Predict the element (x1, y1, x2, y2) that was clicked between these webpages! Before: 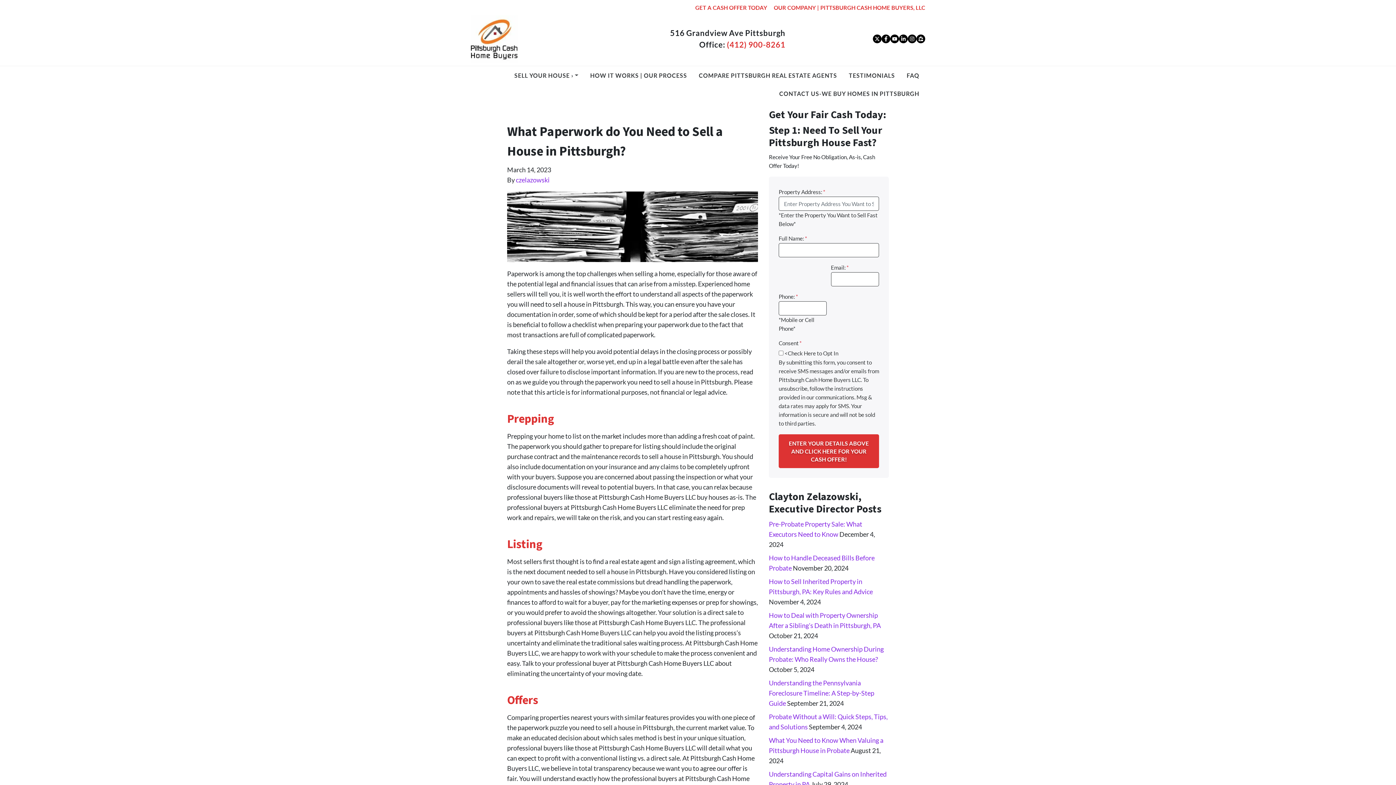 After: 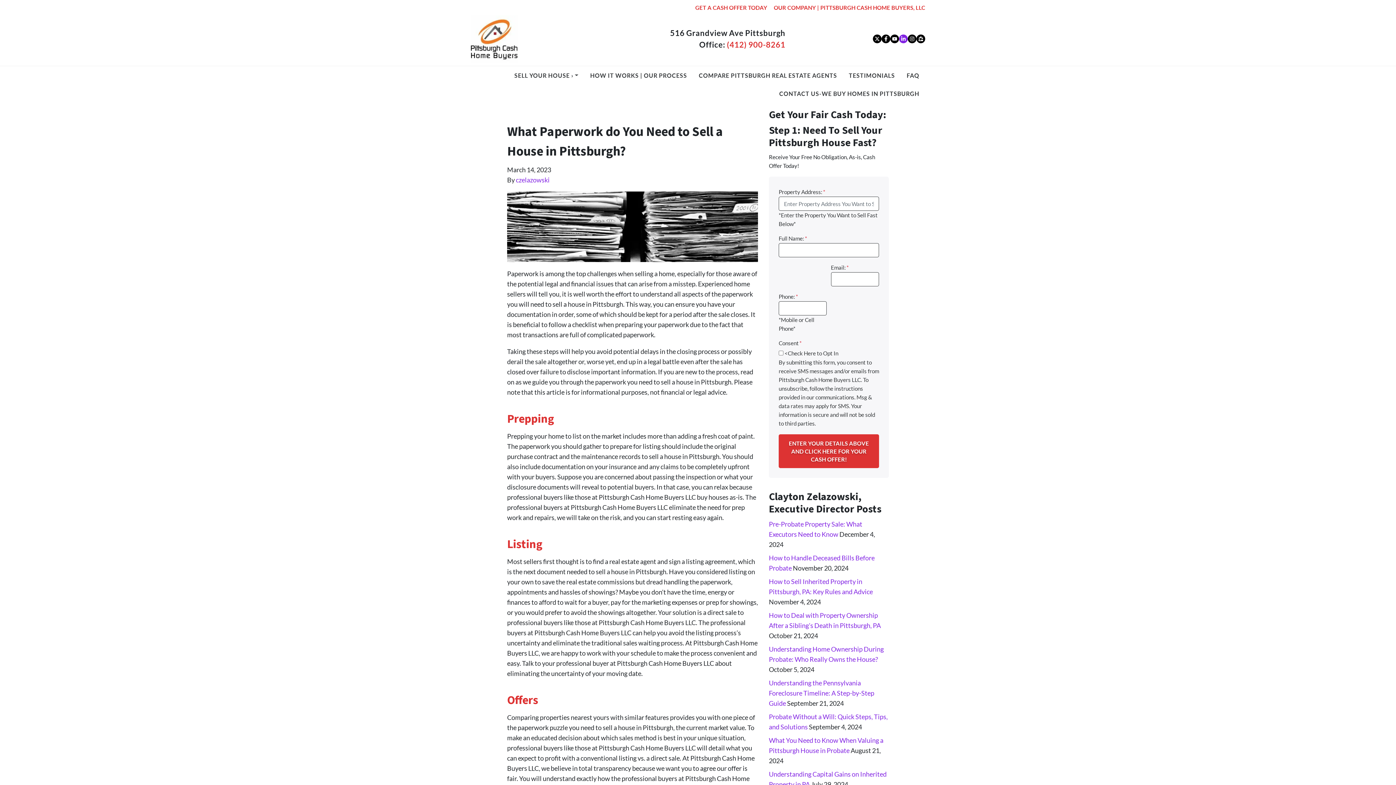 Action: bbox: (899, 34, 907, 43) label: LinkedIn